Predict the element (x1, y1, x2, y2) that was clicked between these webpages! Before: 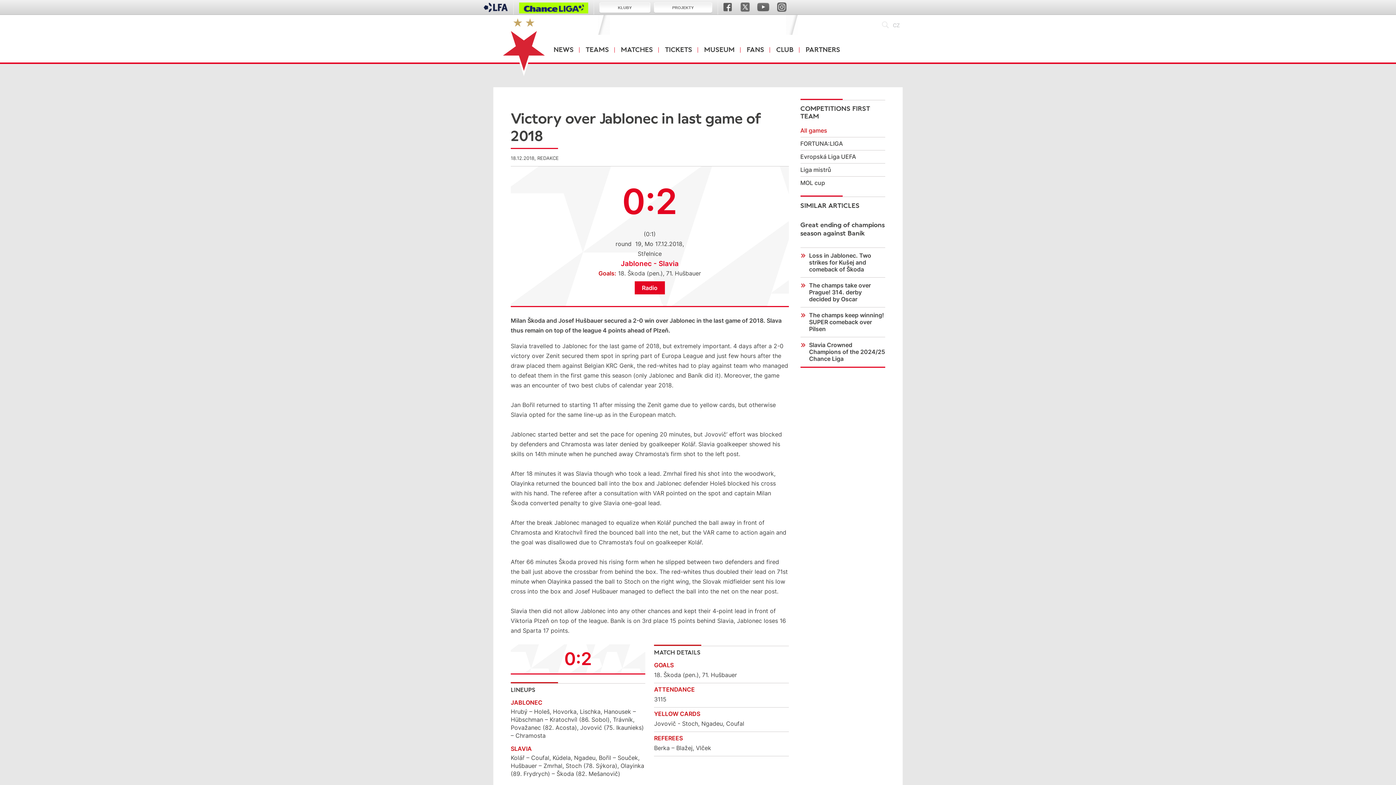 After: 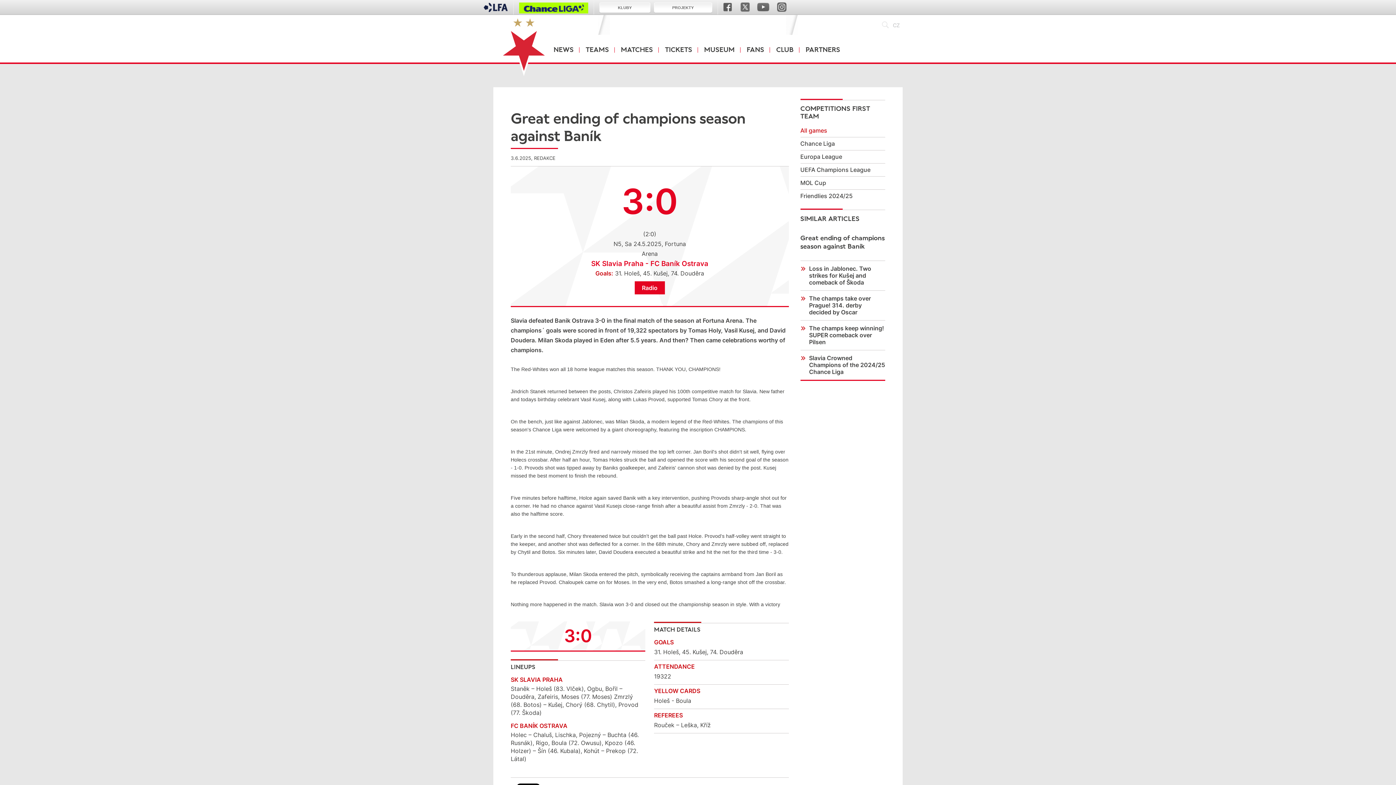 Action: bbox: (800, 214, 885, 216)